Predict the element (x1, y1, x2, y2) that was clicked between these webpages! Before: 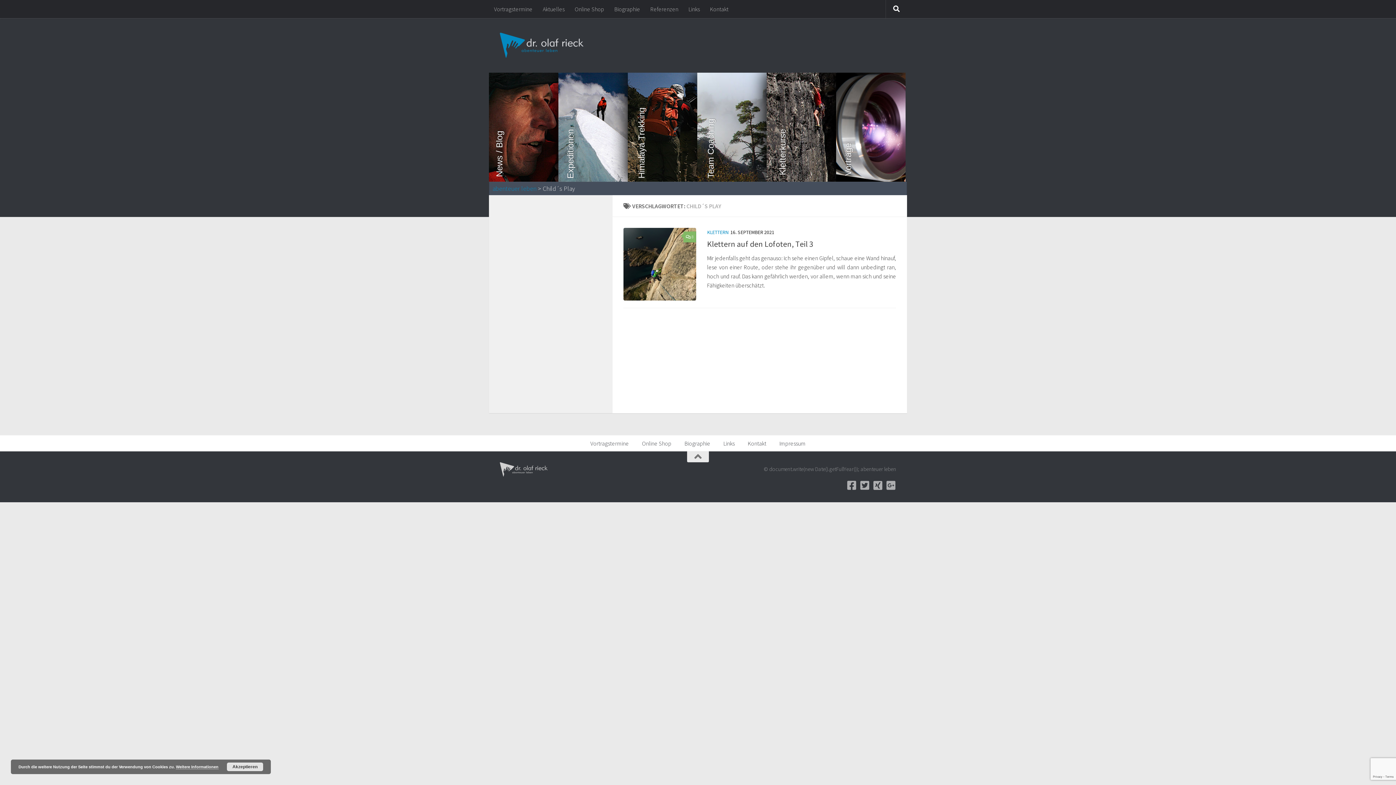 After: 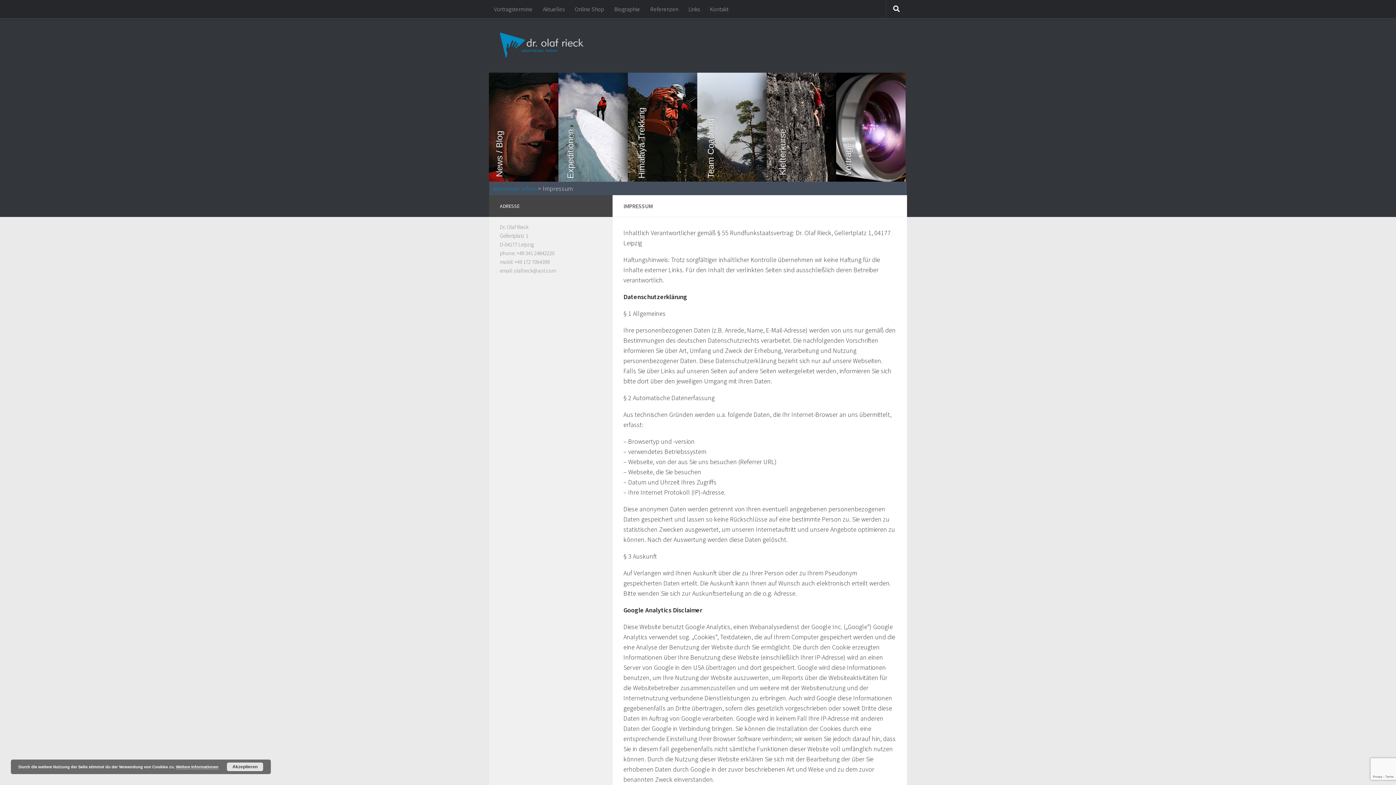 Action: label: Impressum bbox: (773, 435, 812, 451)